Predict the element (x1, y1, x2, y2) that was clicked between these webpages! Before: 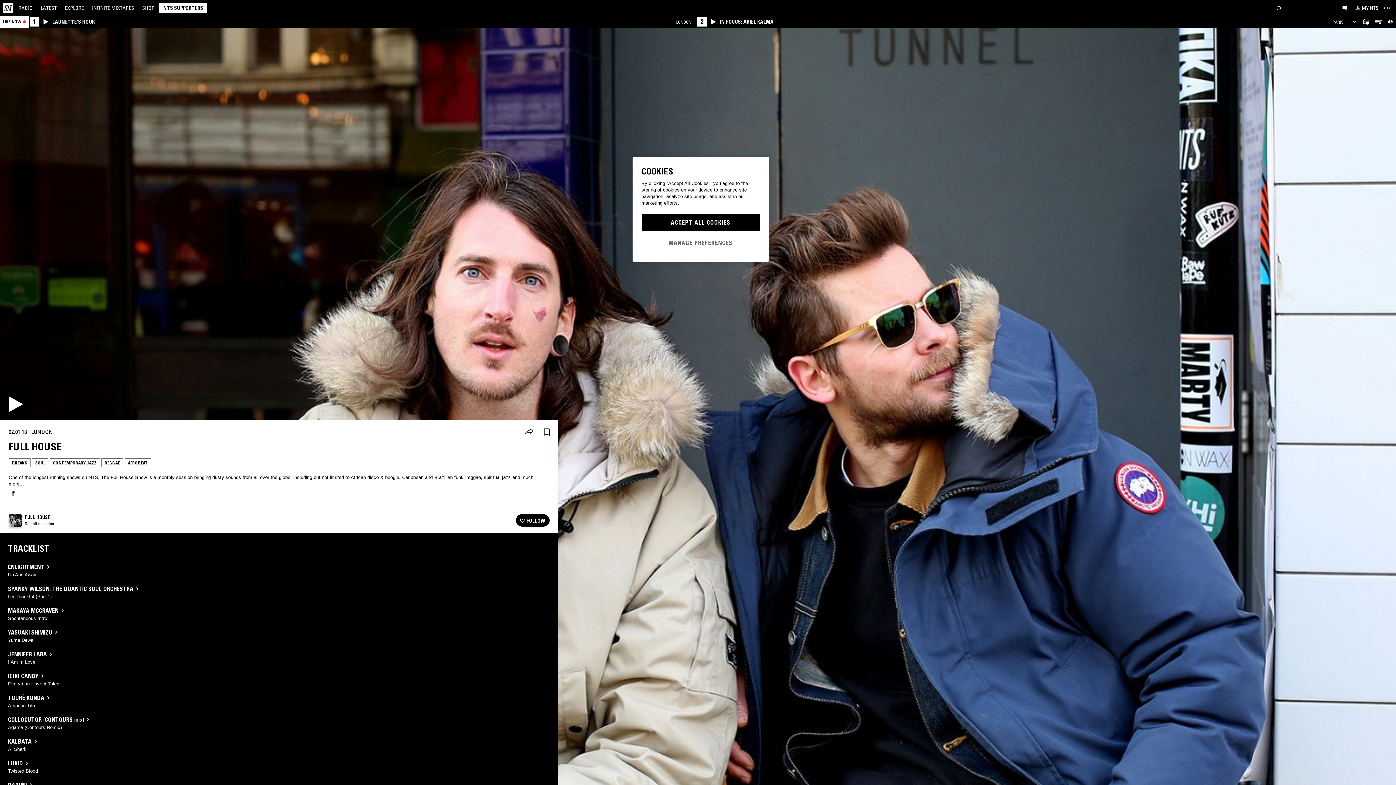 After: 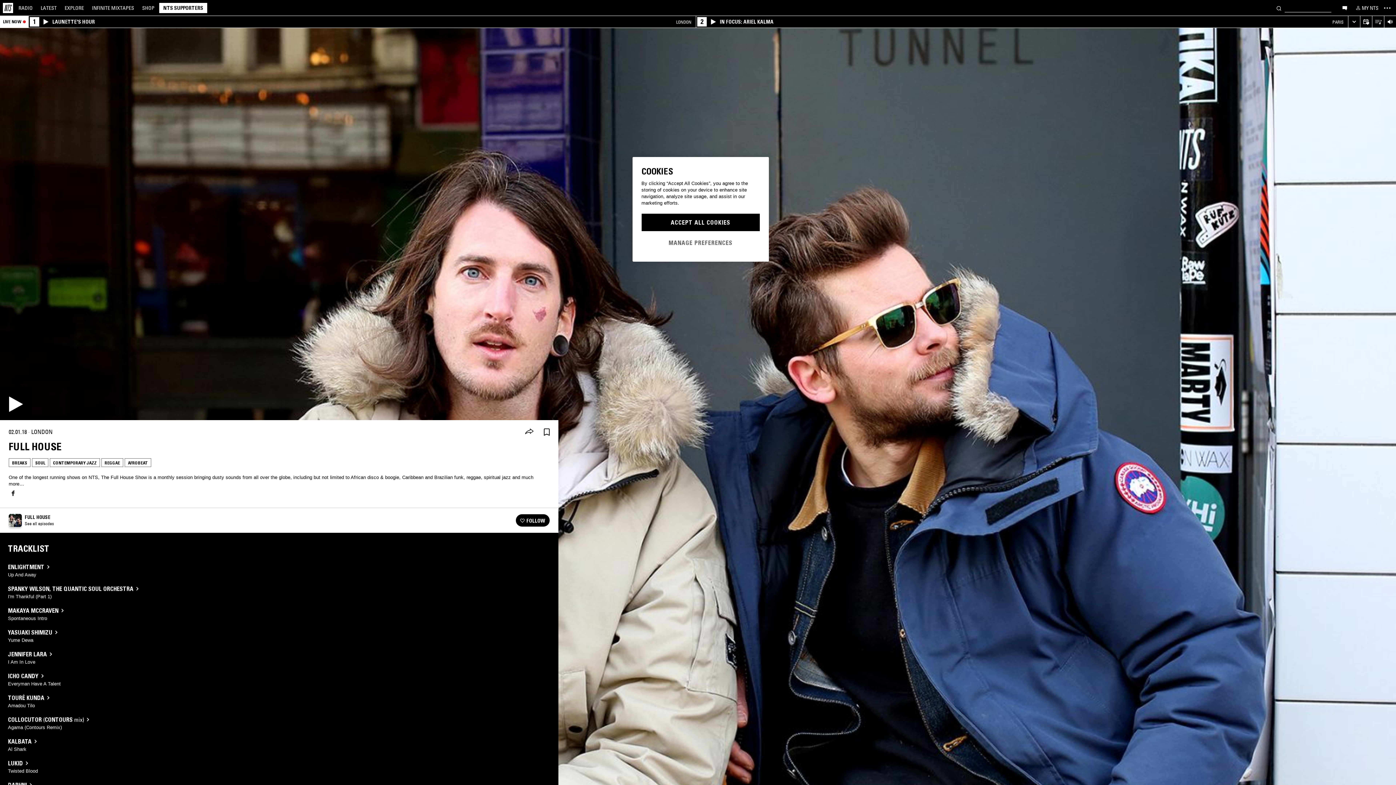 Action: bbox: (1372, 16, 1384, 28) label: Open Live Tracklist